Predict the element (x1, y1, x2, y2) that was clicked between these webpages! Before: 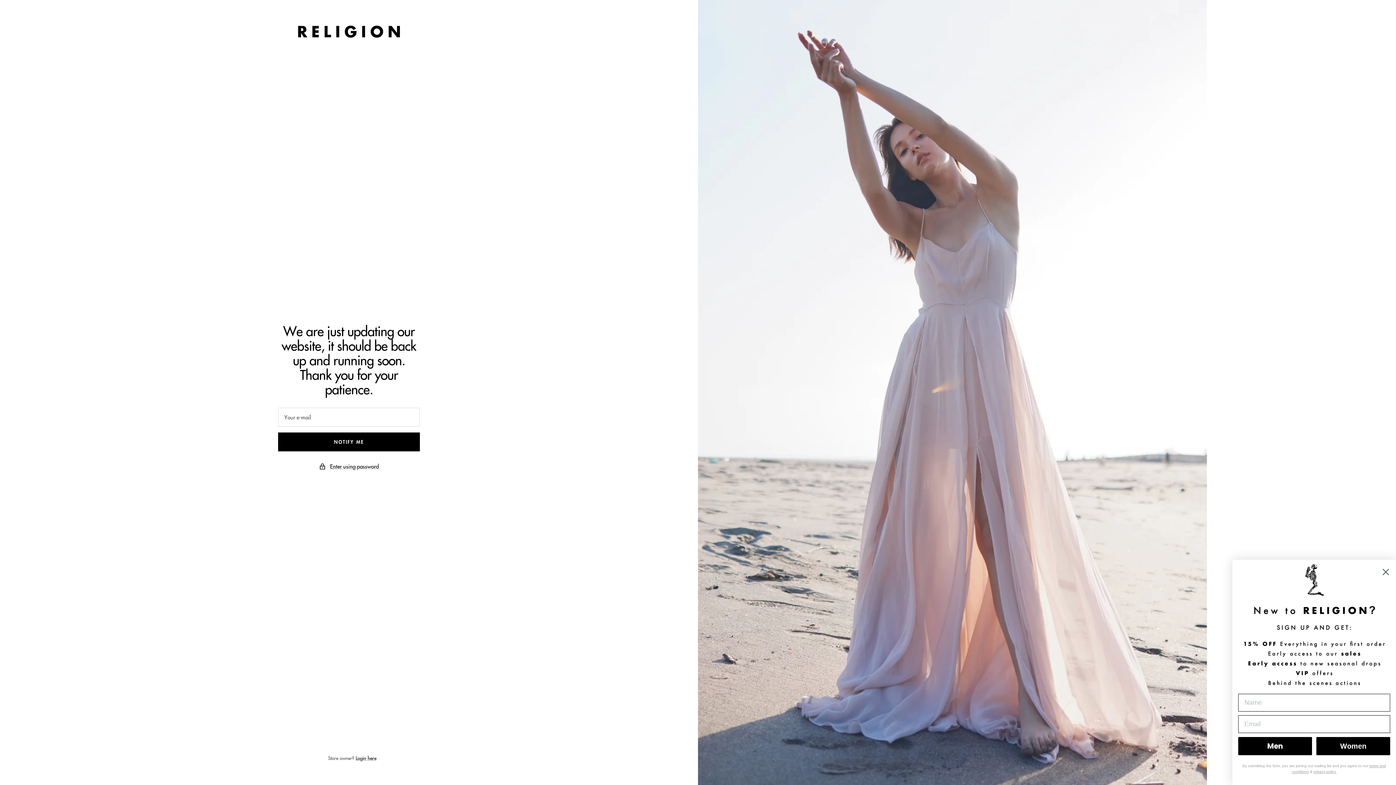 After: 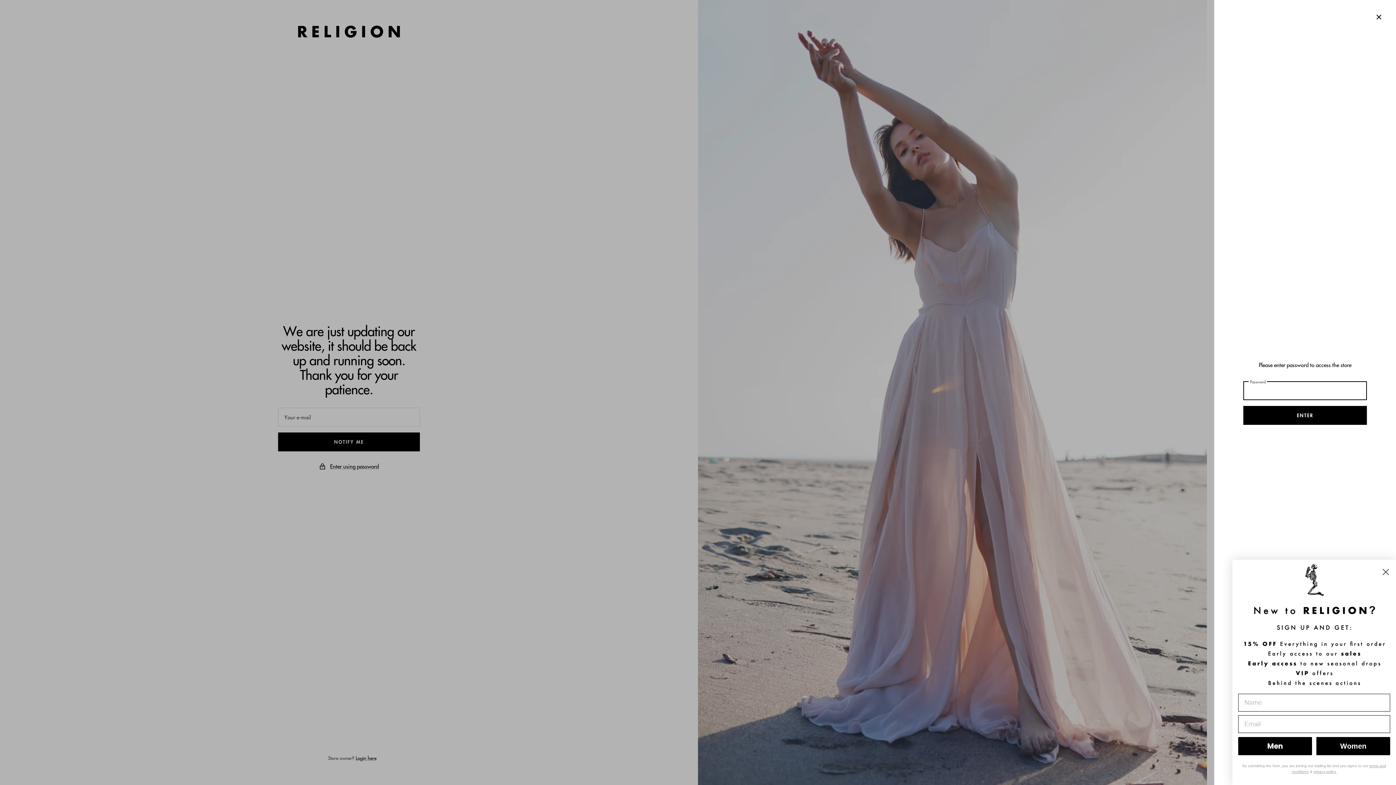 Action: bbox: (330, 461, 378, 471) label: Enter using password